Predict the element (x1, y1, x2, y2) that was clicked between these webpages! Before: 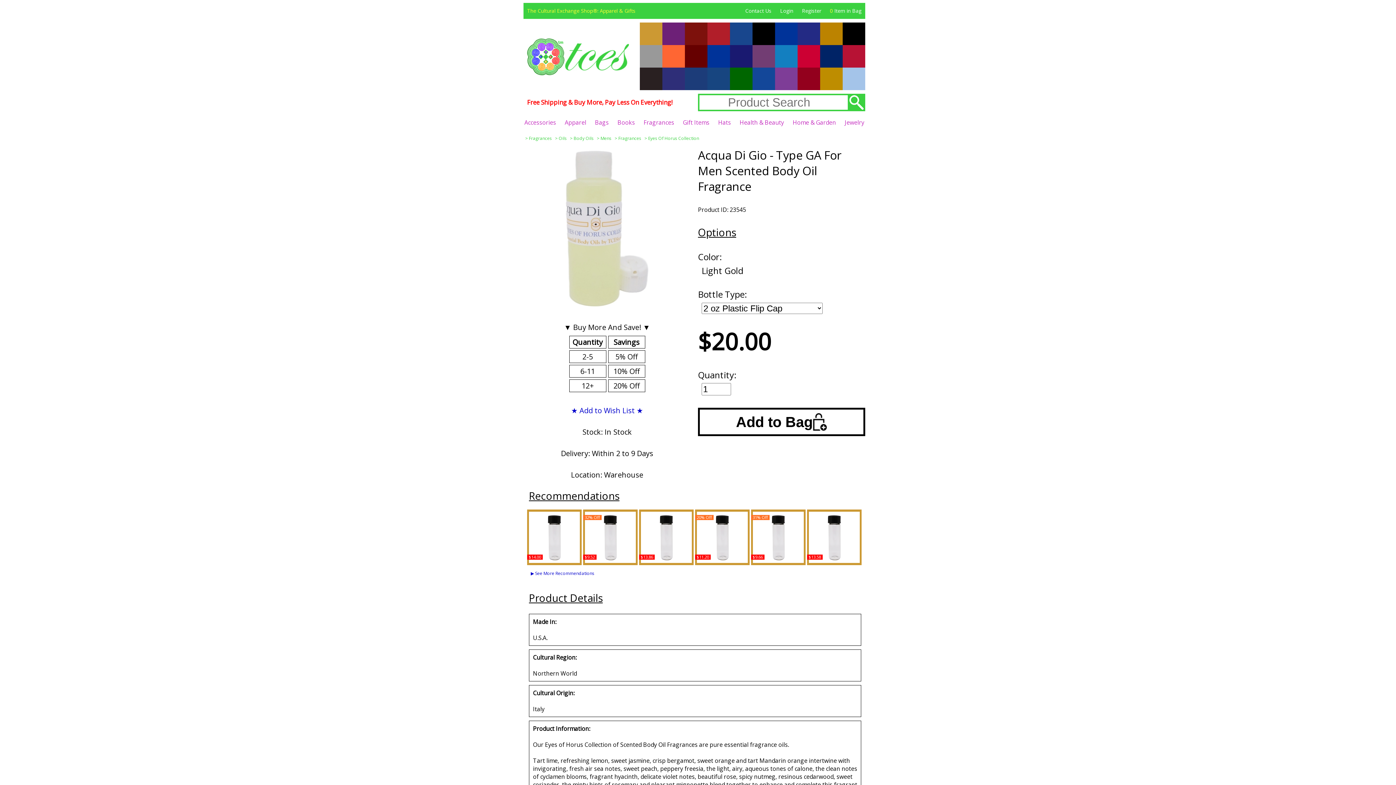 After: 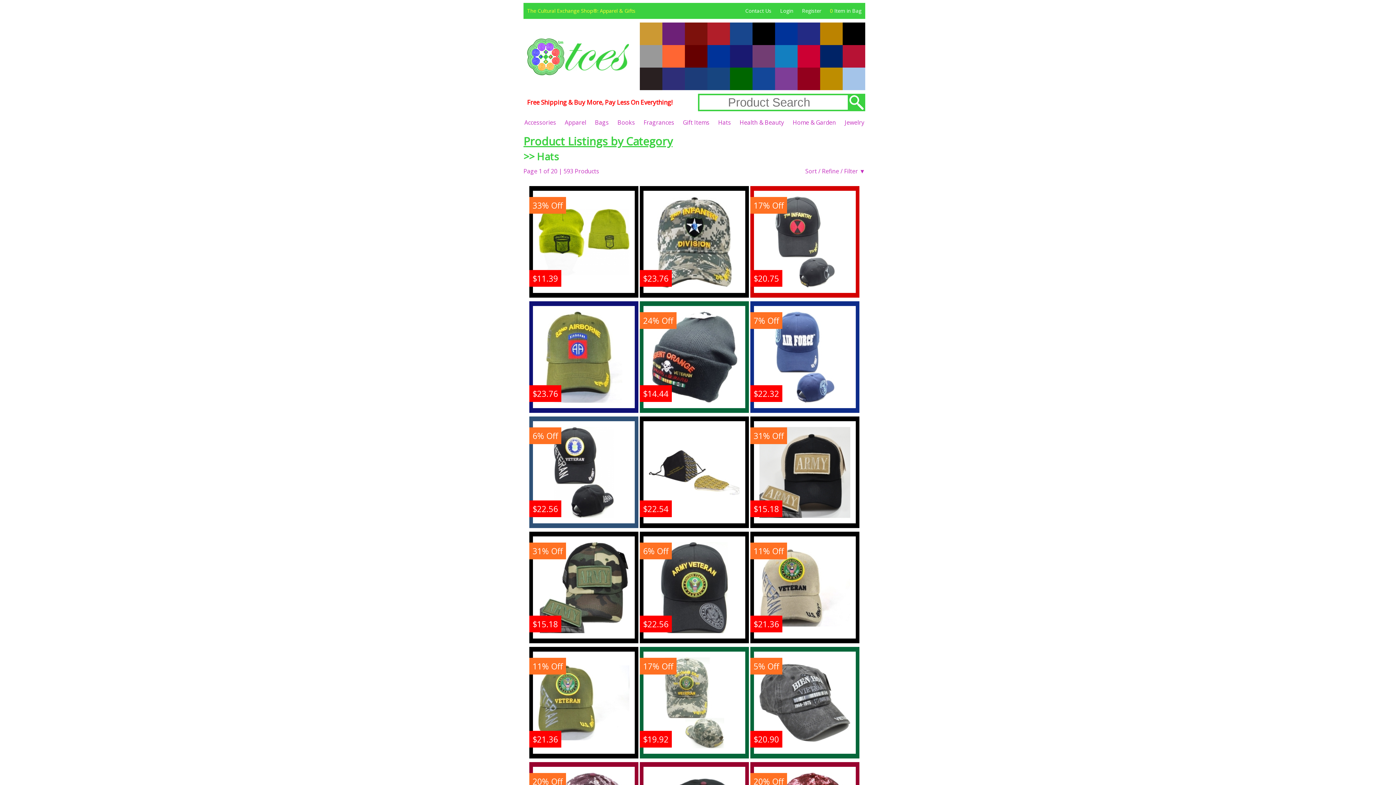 Action: label: Hats bbox: (718, 118, 731, 126)